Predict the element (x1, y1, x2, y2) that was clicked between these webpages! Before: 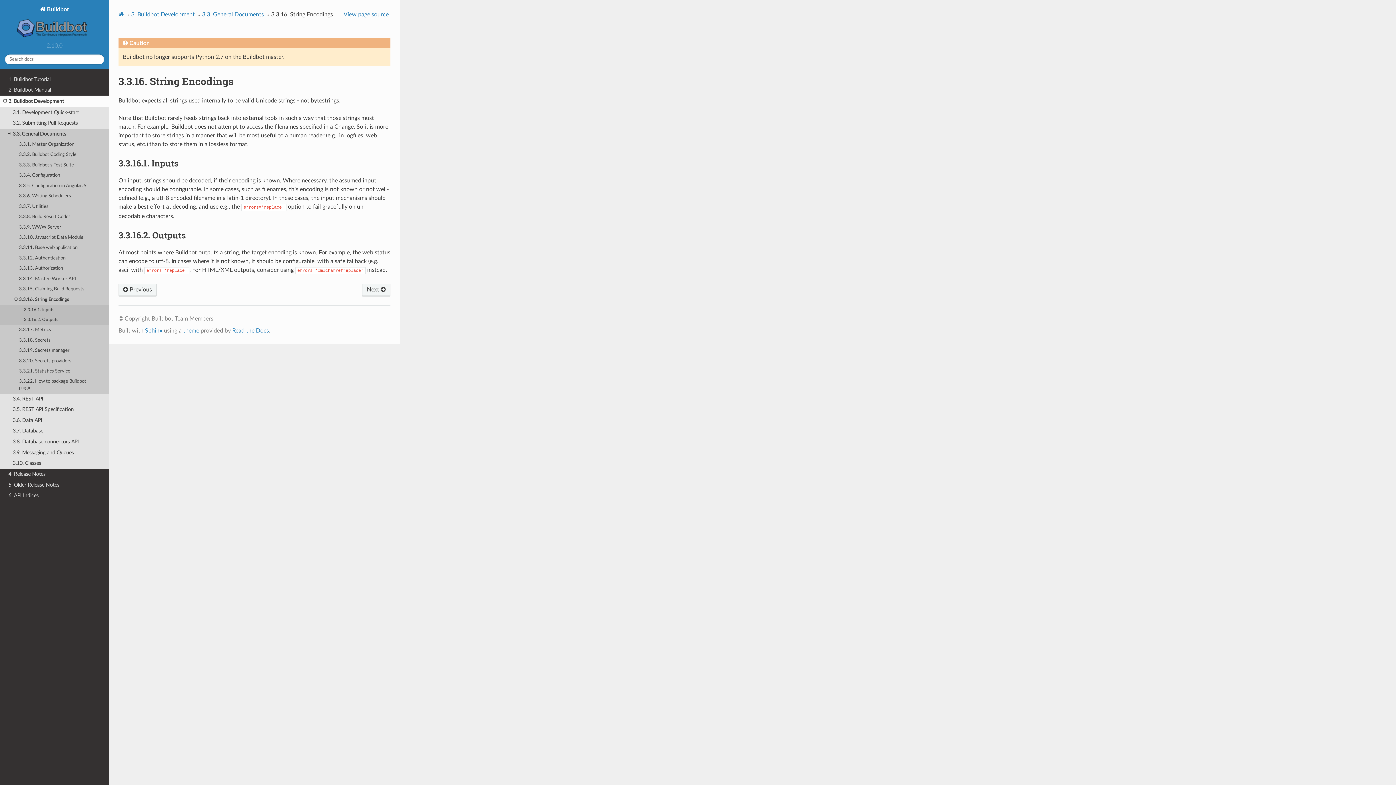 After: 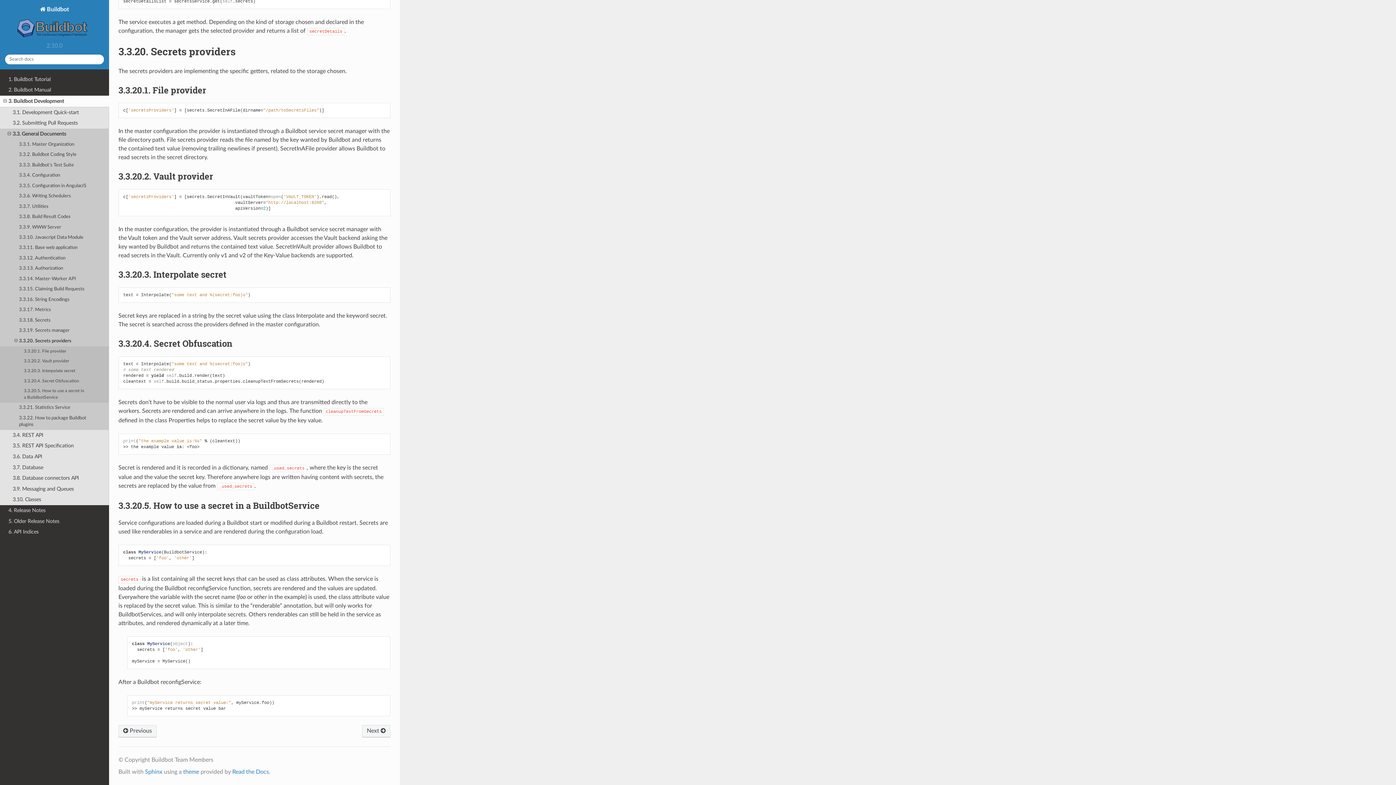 Action: label: 3.3.20. Secrets providers bbox: (0, 356, 109, 366)